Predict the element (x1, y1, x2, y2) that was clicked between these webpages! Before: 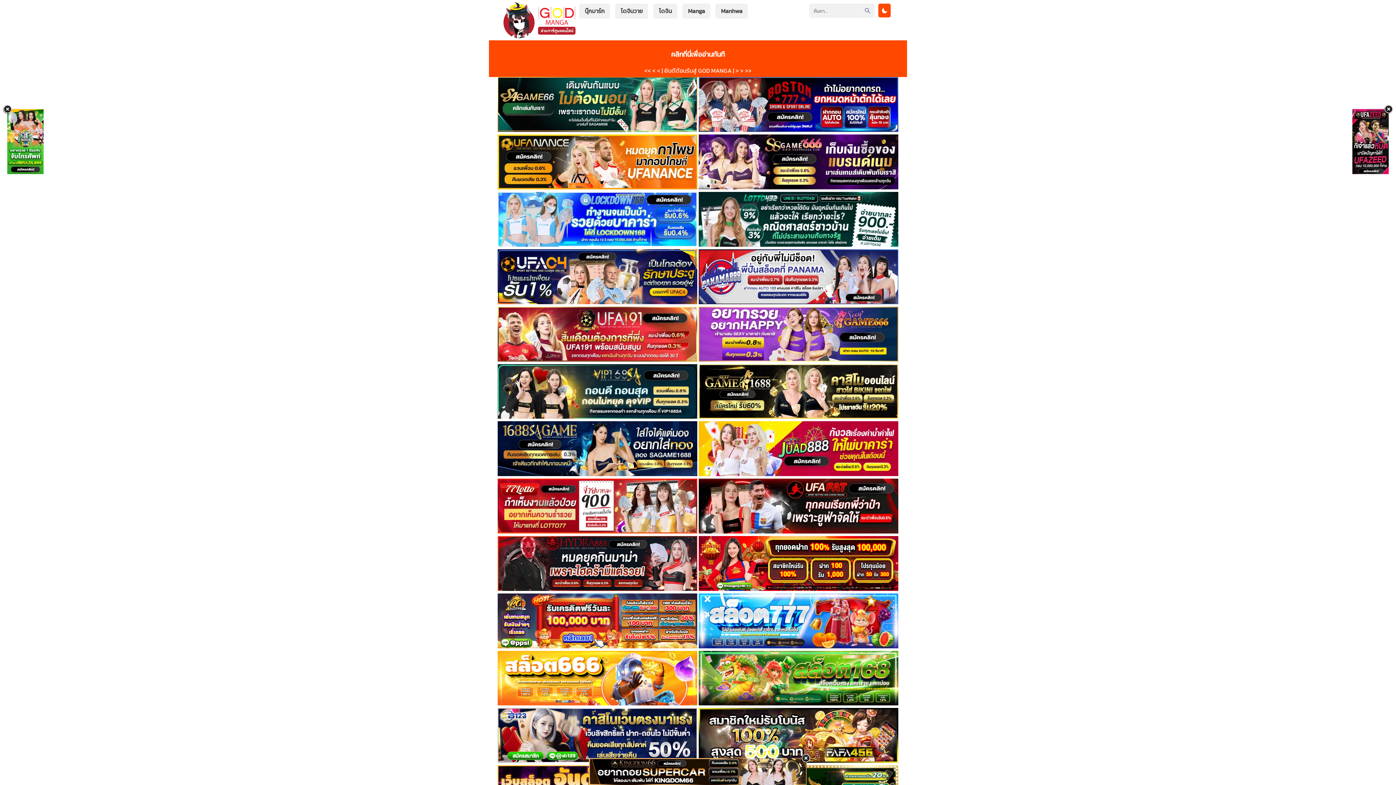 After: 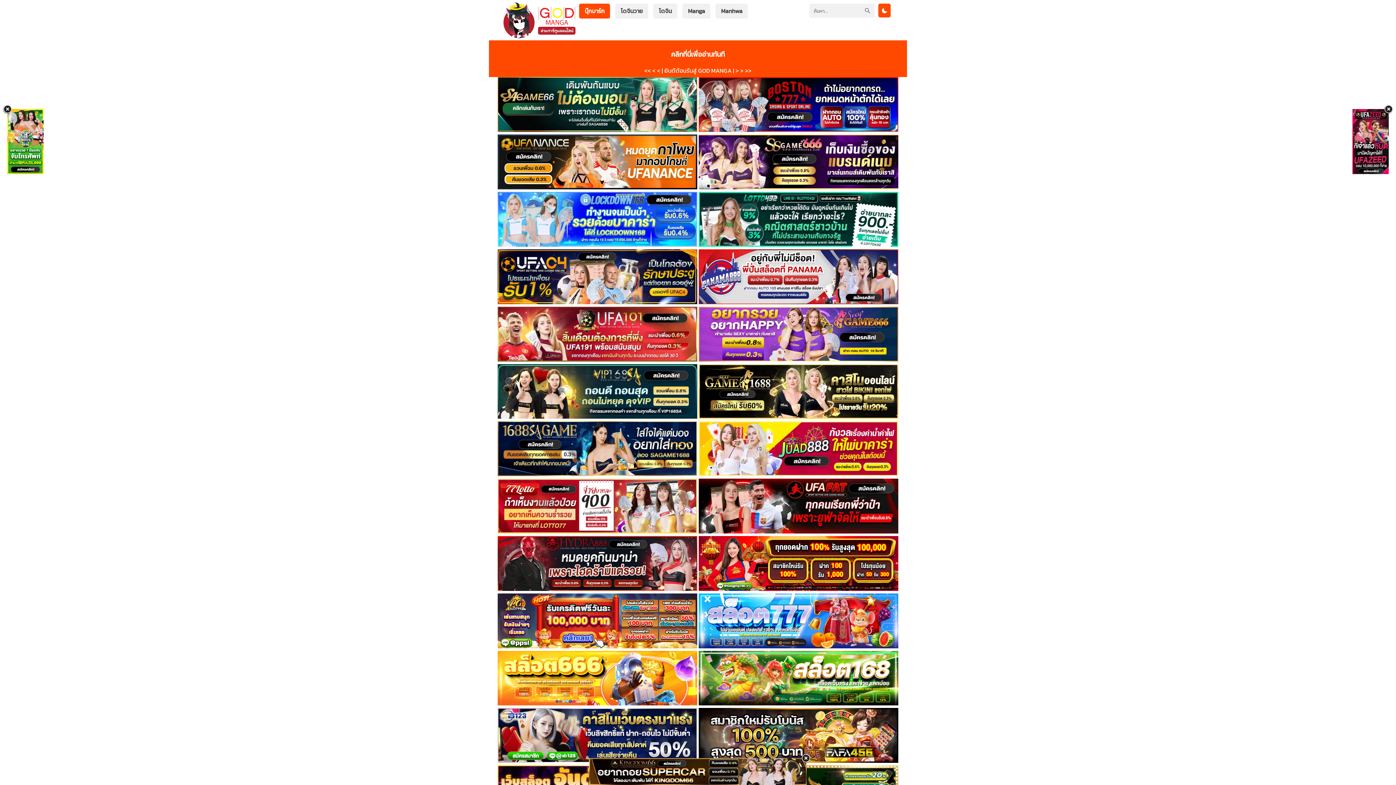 Action: label: บุ๊กมาร์ก bbox: (579, 3, 610, 18)